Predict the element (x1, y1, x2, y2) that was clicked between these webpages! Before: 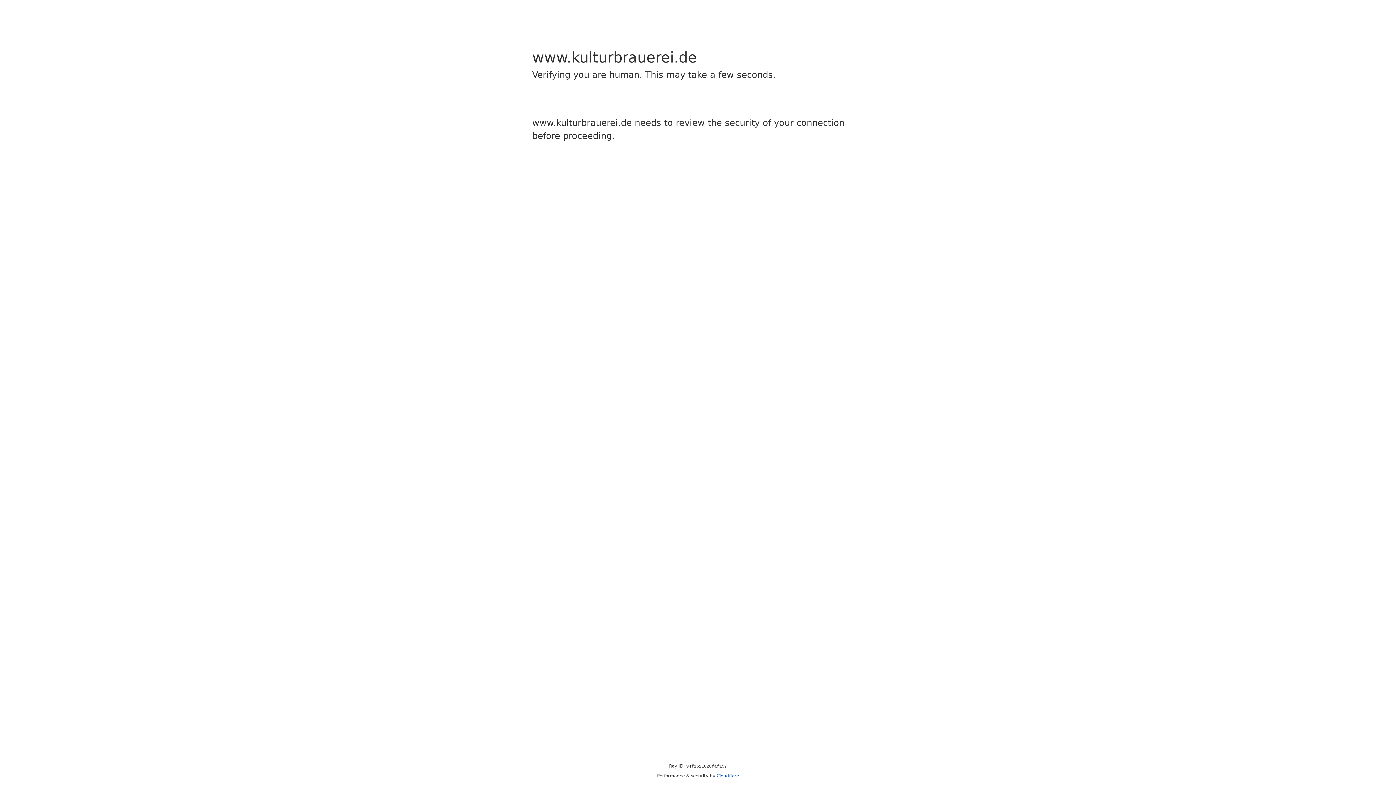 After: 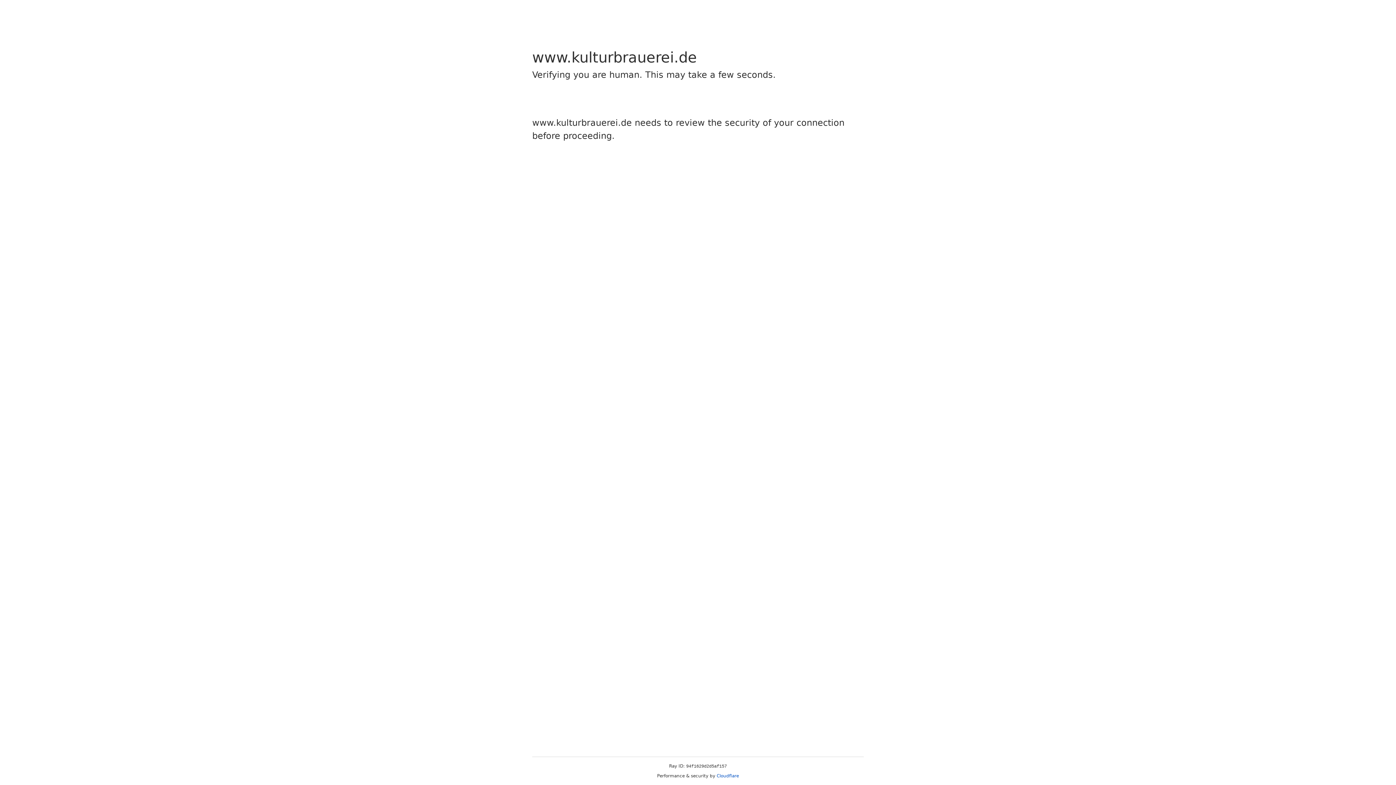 Action: bbox: (716, 773, 739, 778) label: Cloudflare